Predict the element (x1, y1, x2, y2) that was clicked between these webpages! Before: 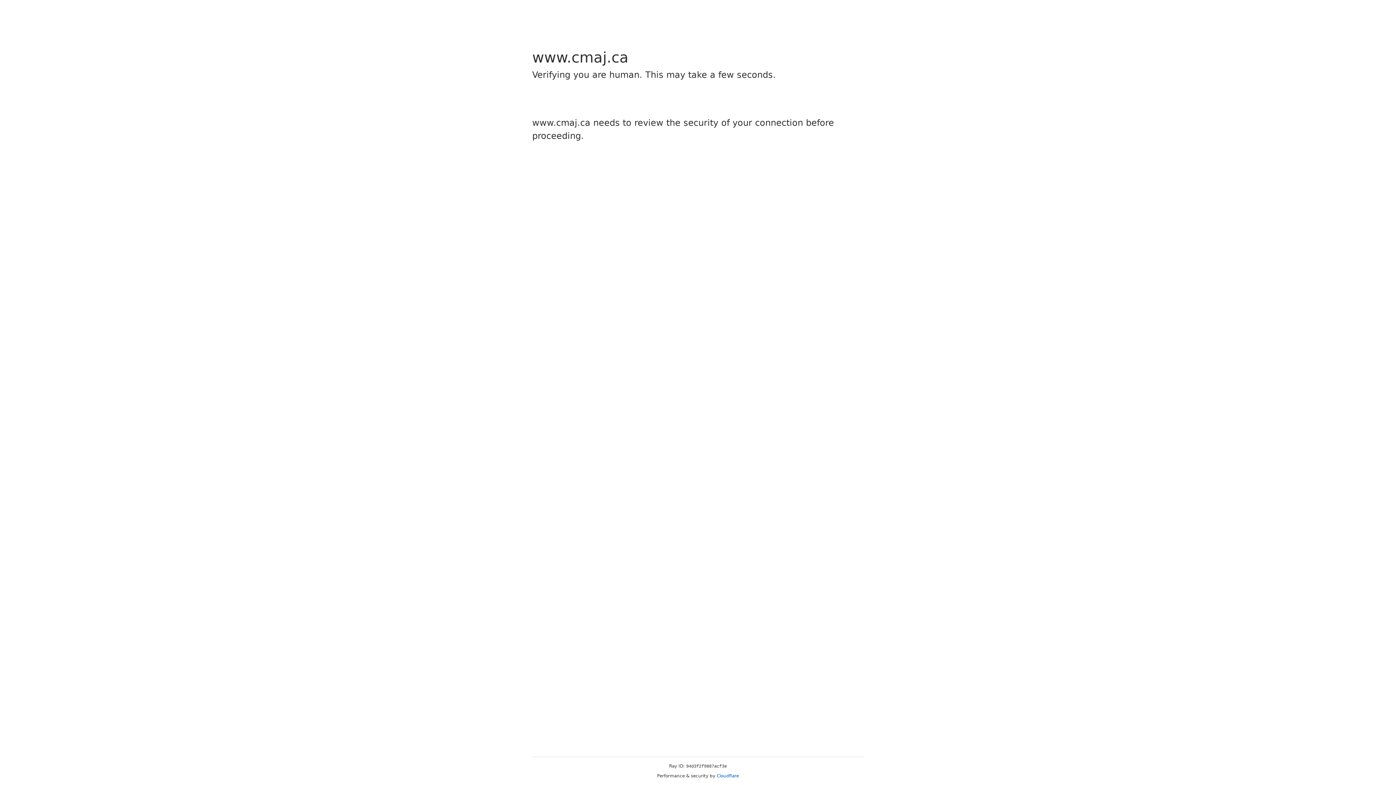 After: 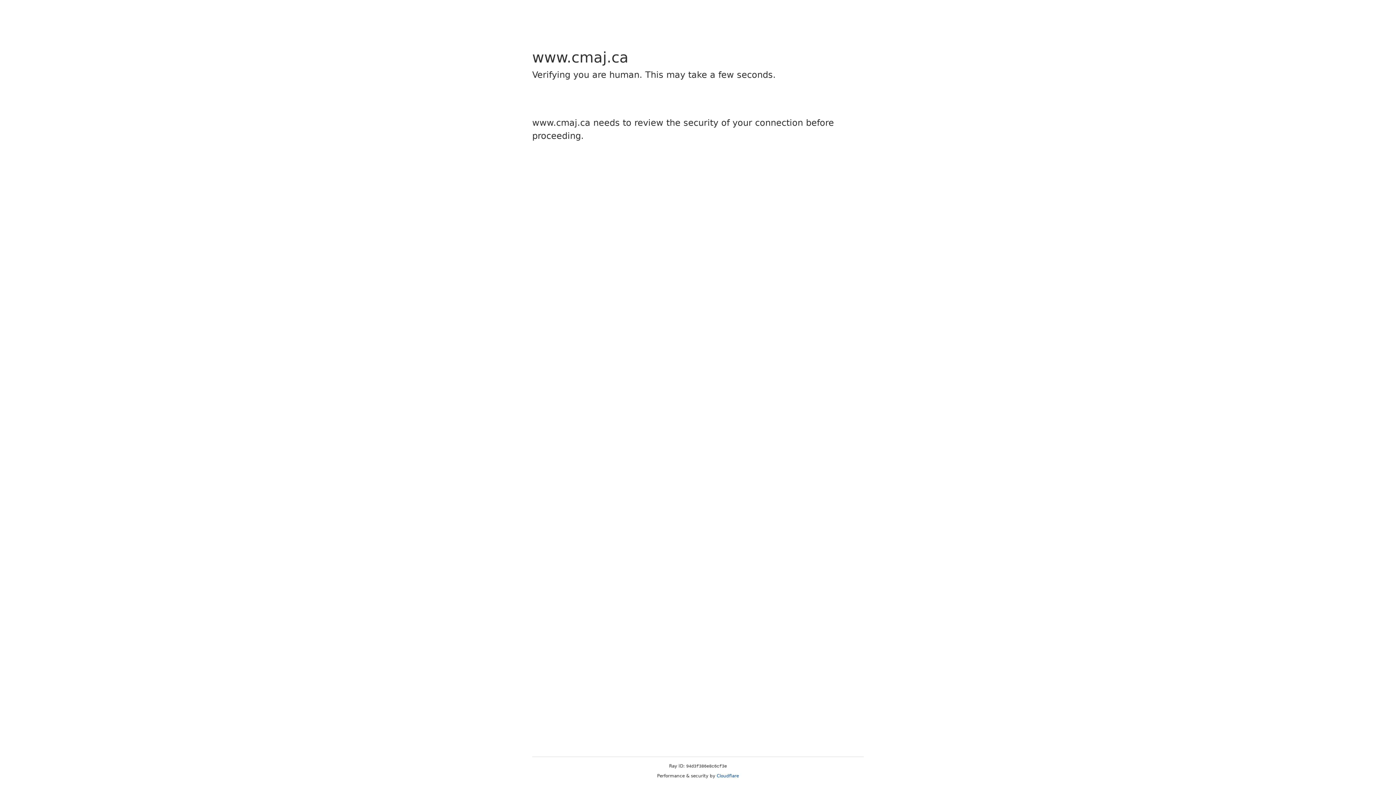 Action: bbox: (716, 773, 739, 778) label: Cloudflare